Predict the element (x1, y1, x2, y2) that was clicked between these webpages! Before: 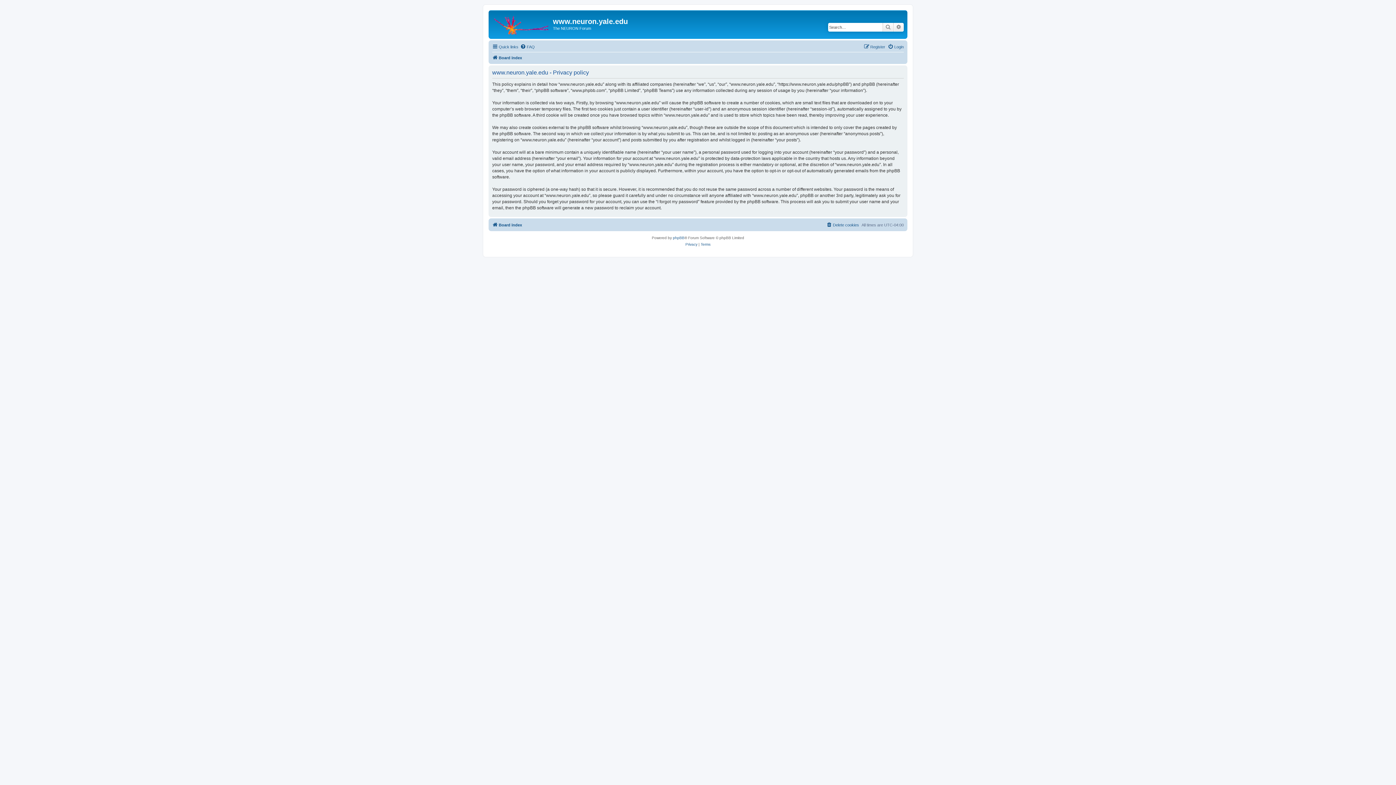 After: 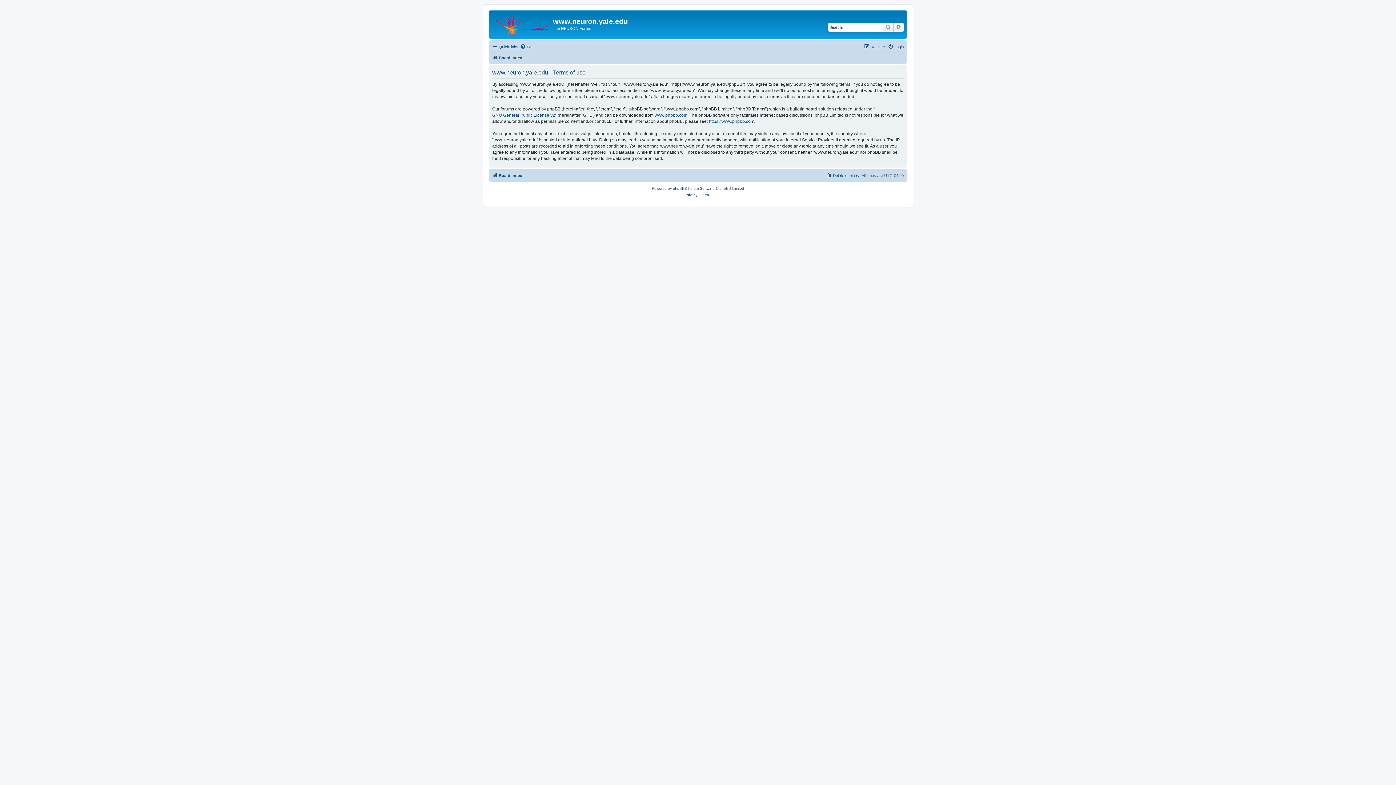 Action: bbox: (700, 241, 710, 247) label: Terms